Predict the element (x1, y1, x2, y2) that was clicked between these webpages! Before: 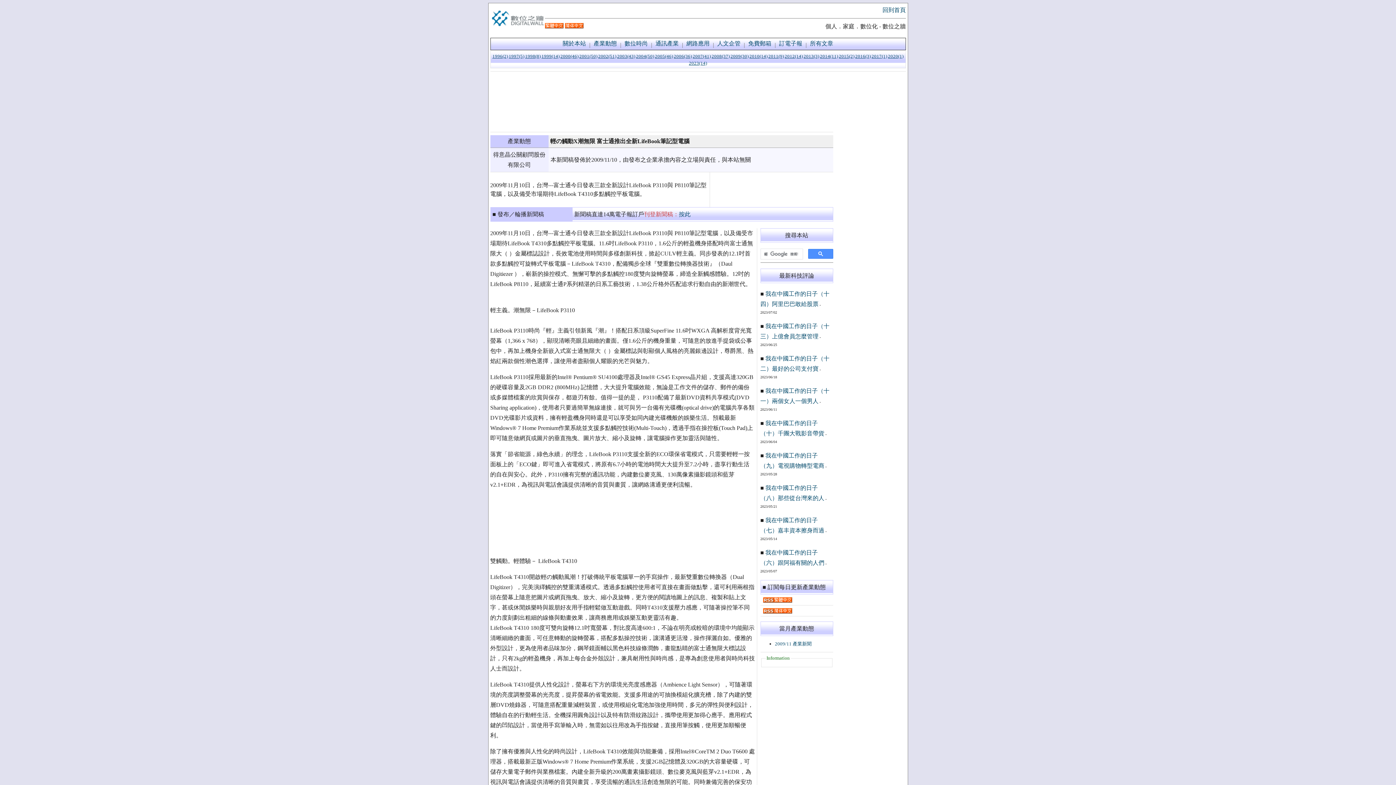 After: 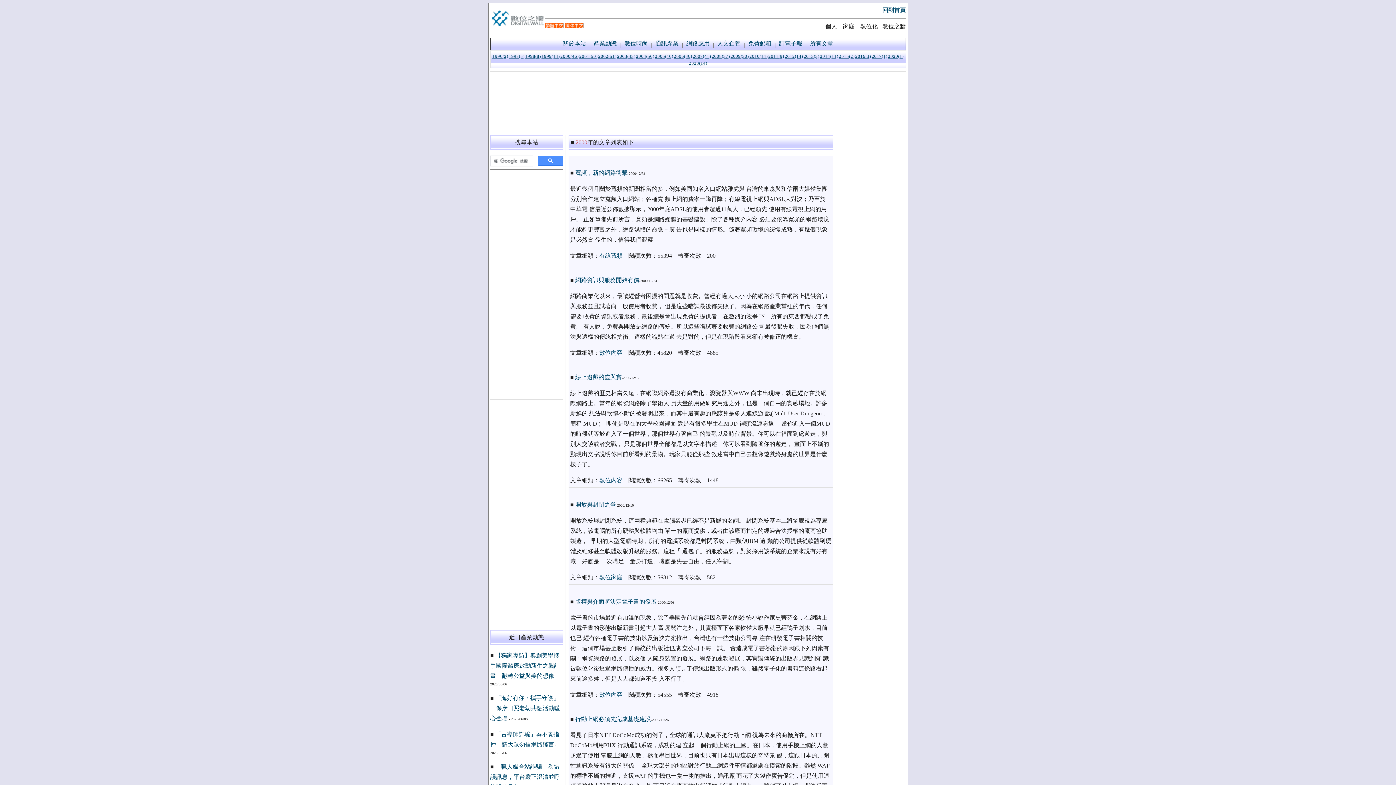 Action: label: 2000(46) bbox: (560, 53, 578, 58)